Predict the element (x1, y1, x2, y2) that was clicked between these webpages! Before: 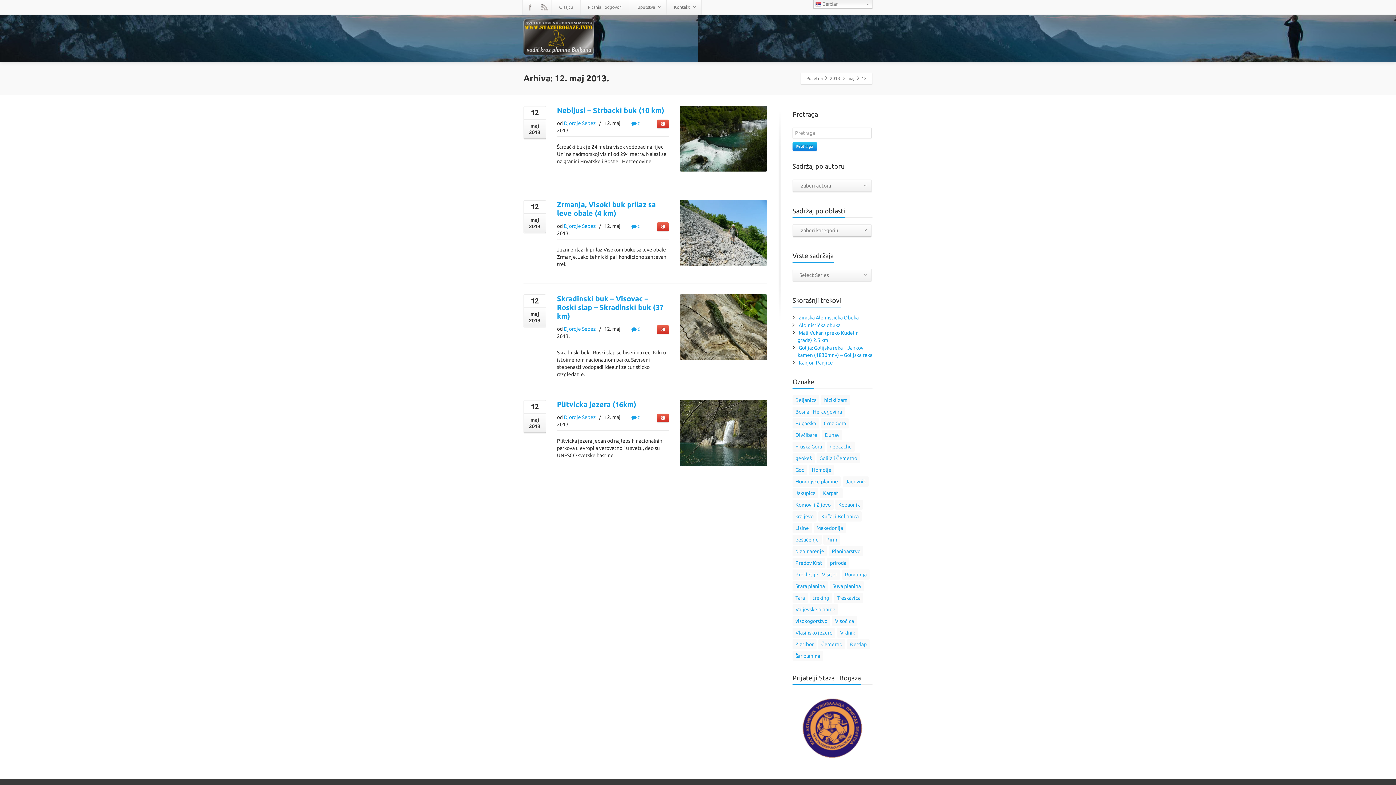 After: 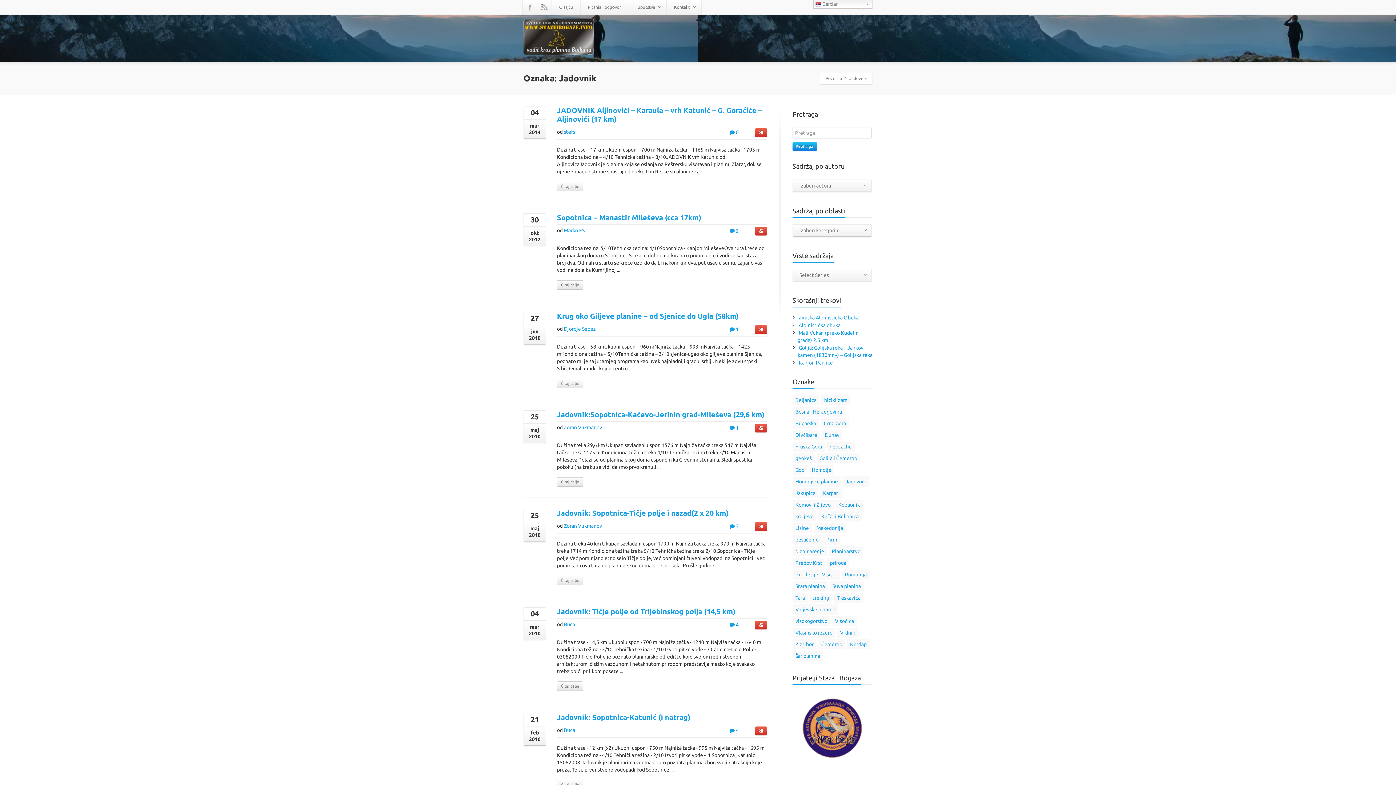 Action: bbox: (842, 476, 869, 486) label: Jadovnik